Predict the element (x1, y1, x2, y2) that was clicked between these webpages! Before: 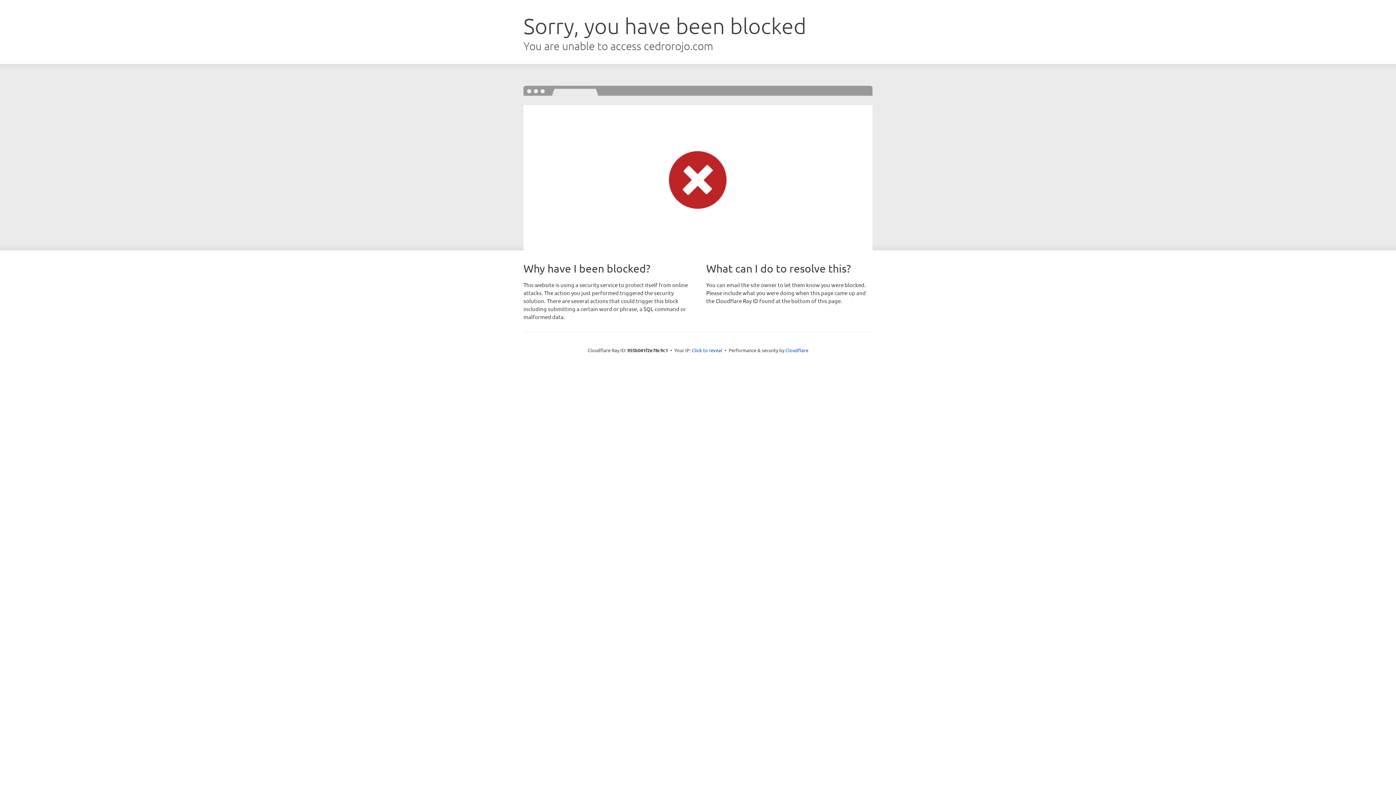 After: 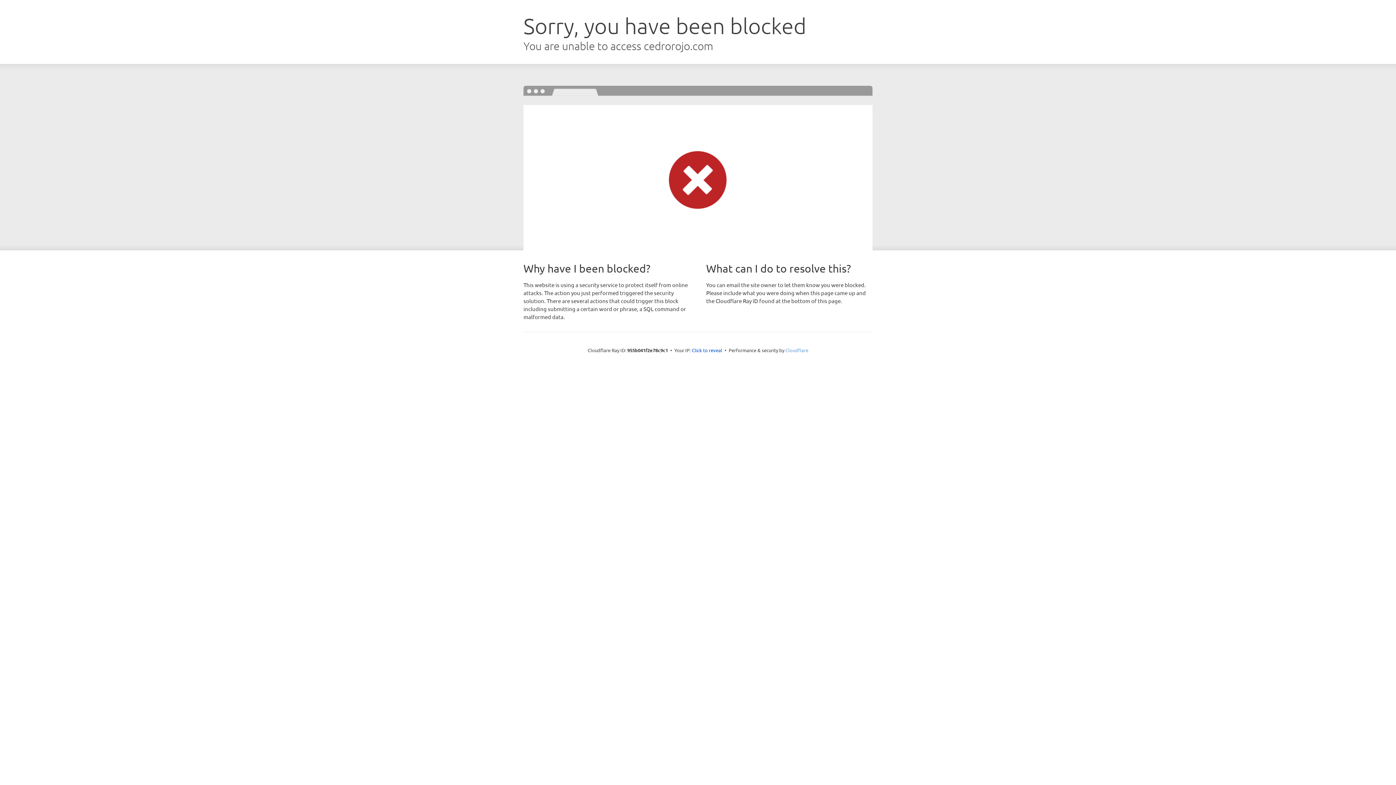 Action: label: Cloudflare bbox: (785, 347, 808, 353)